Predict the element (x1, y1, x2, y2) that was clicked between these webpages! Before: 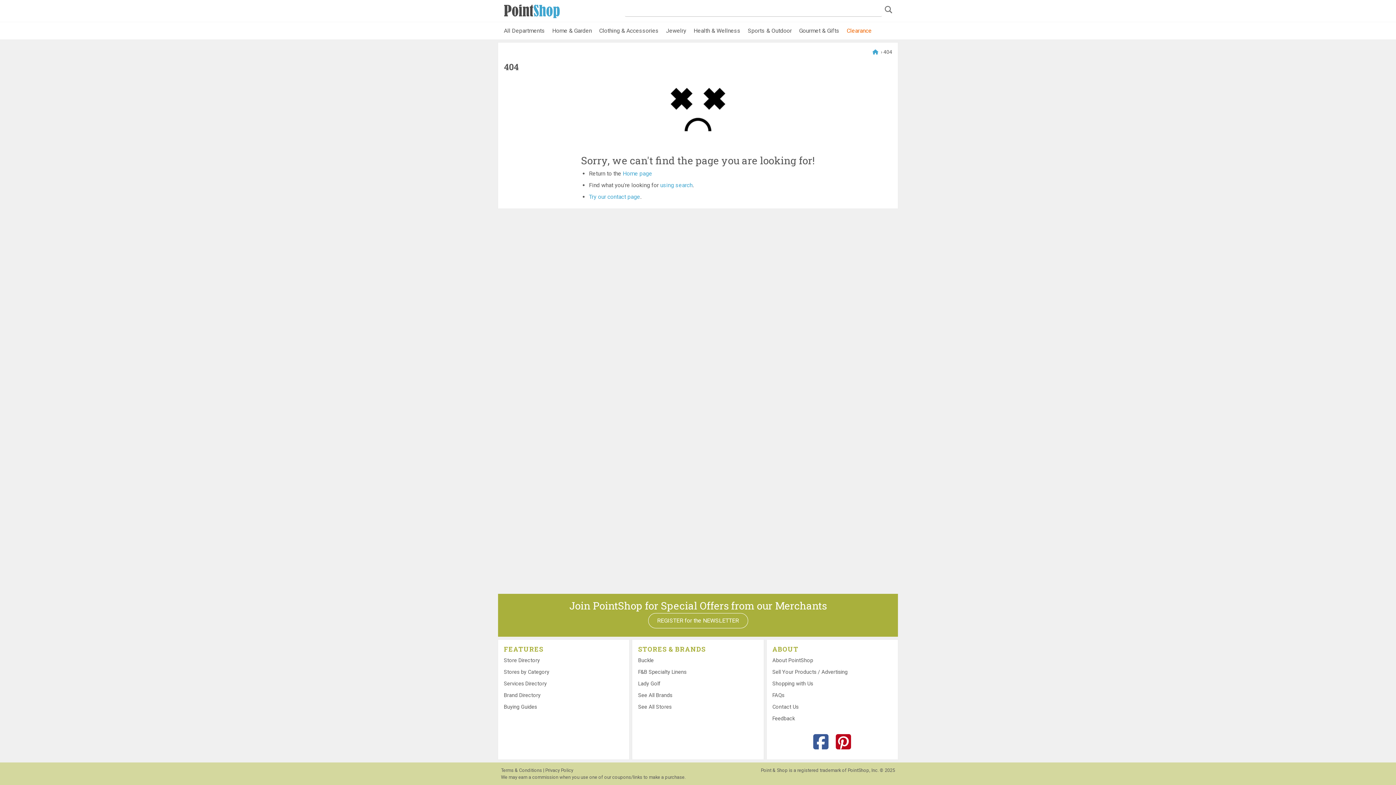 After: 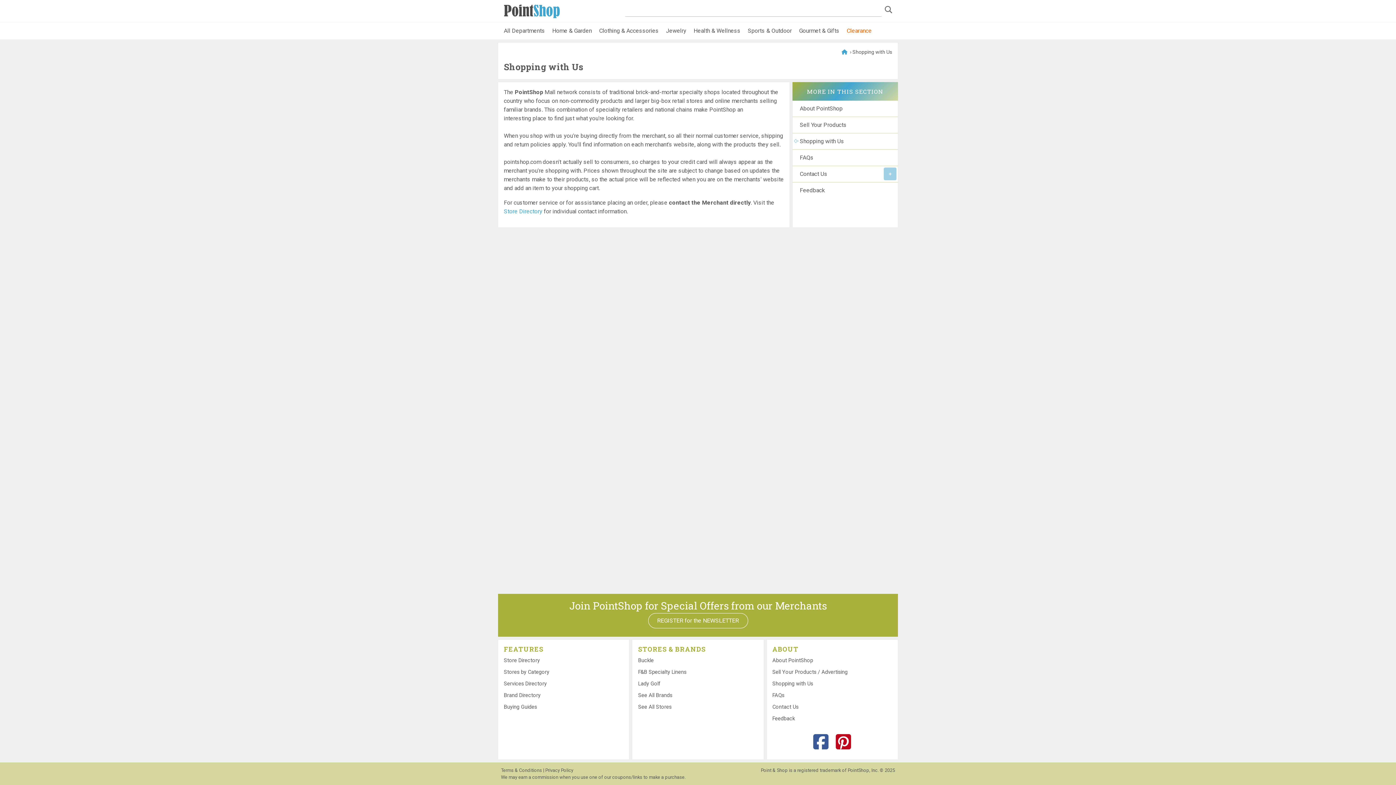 Action: label: Shopping with Us bbox: (772, 681, 813, 687)